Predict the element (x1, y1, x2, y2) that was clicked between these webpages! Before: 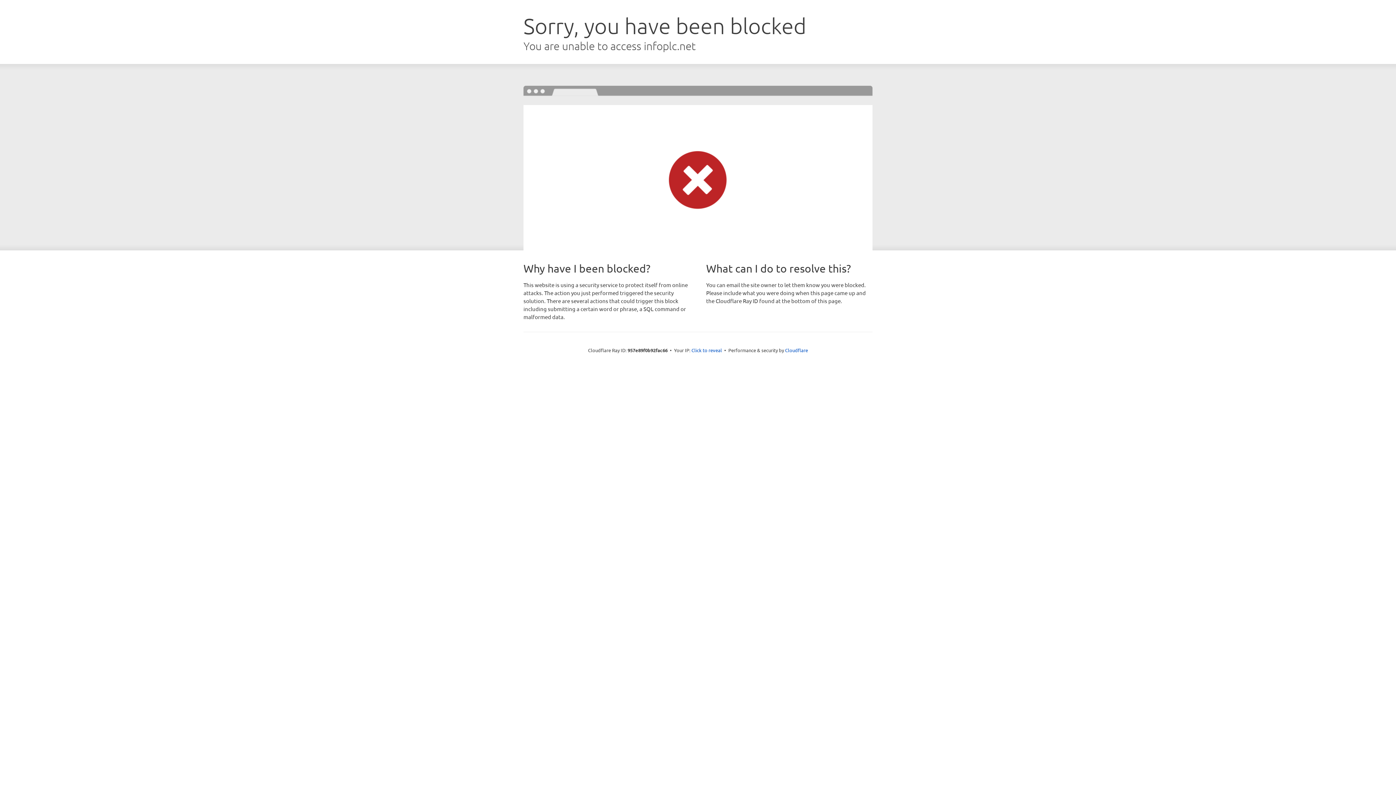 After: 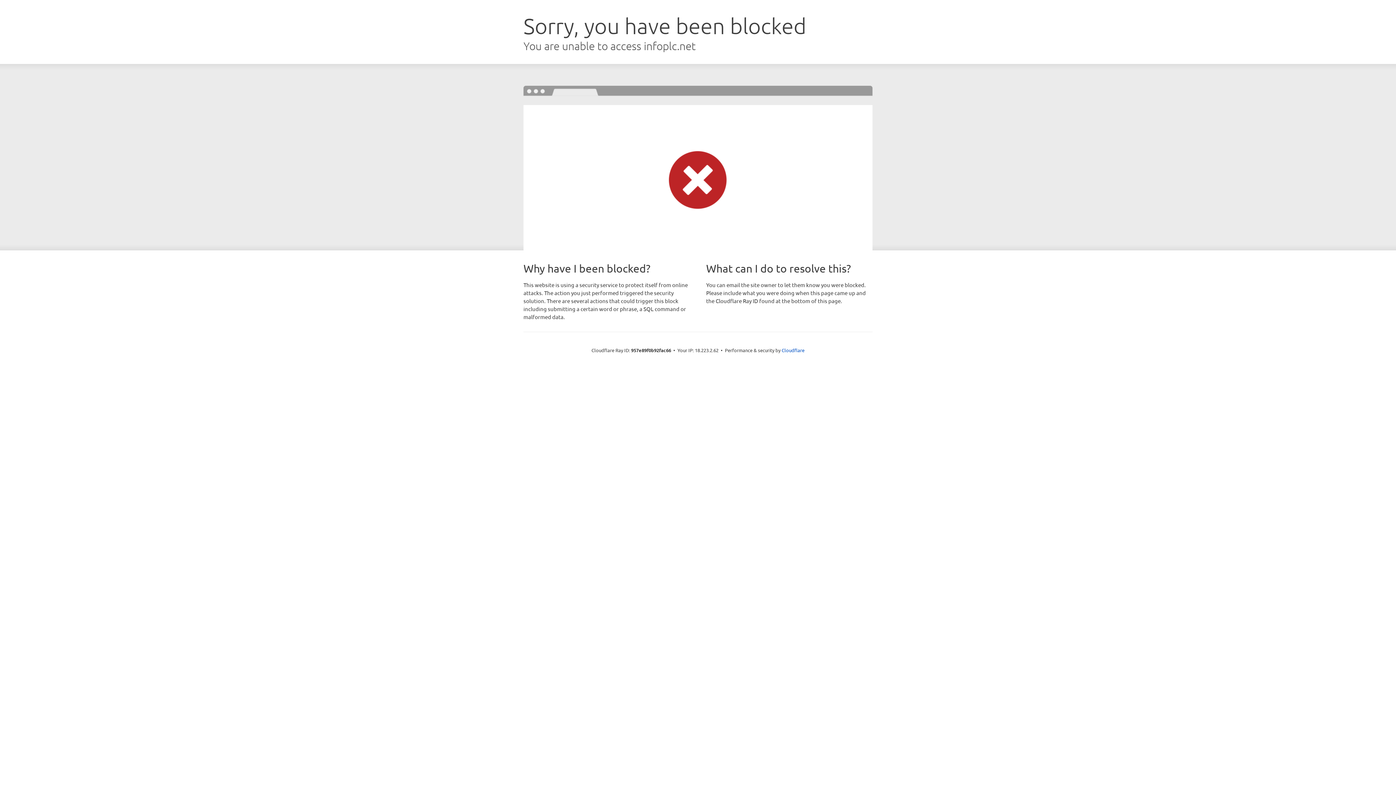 Action: label: Click to reveal bbox: (691, 346, 722, 353)